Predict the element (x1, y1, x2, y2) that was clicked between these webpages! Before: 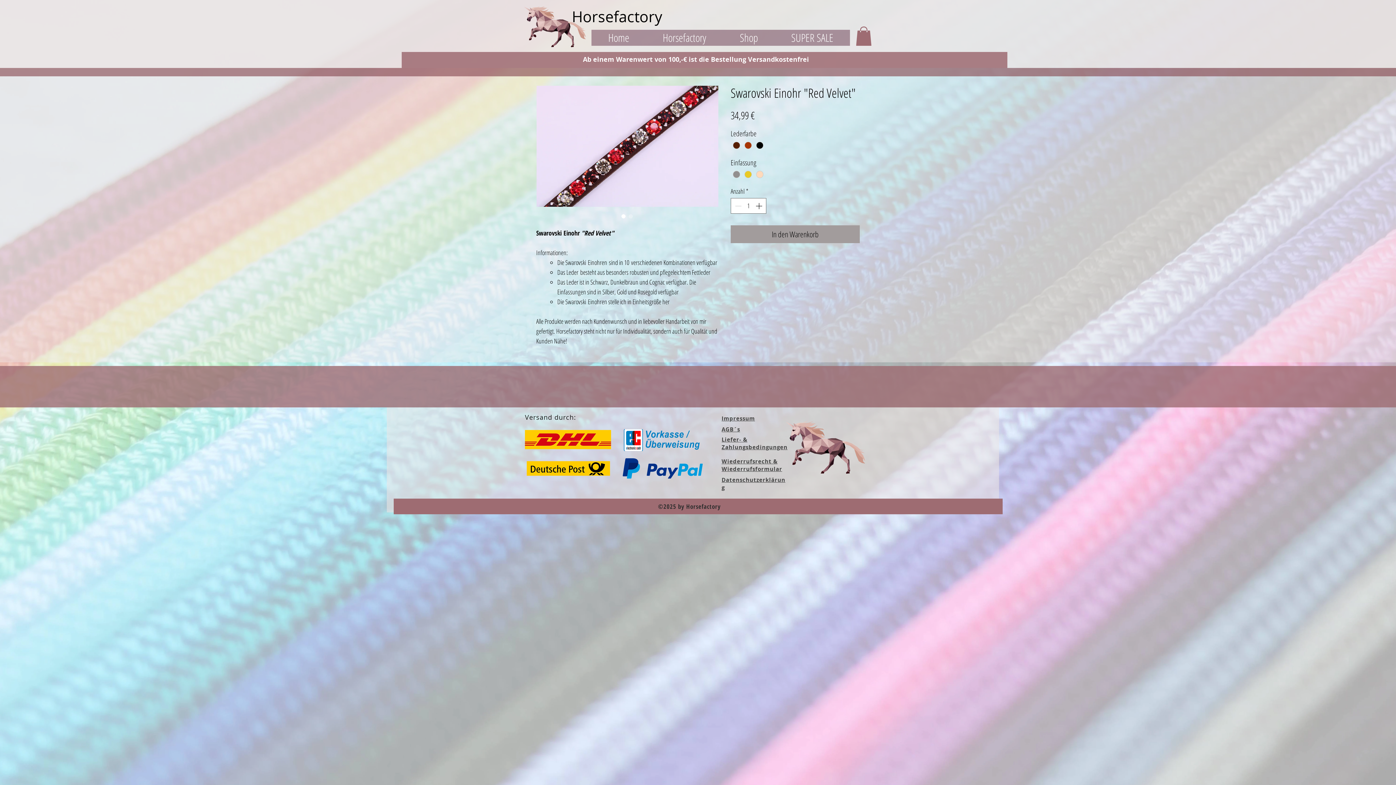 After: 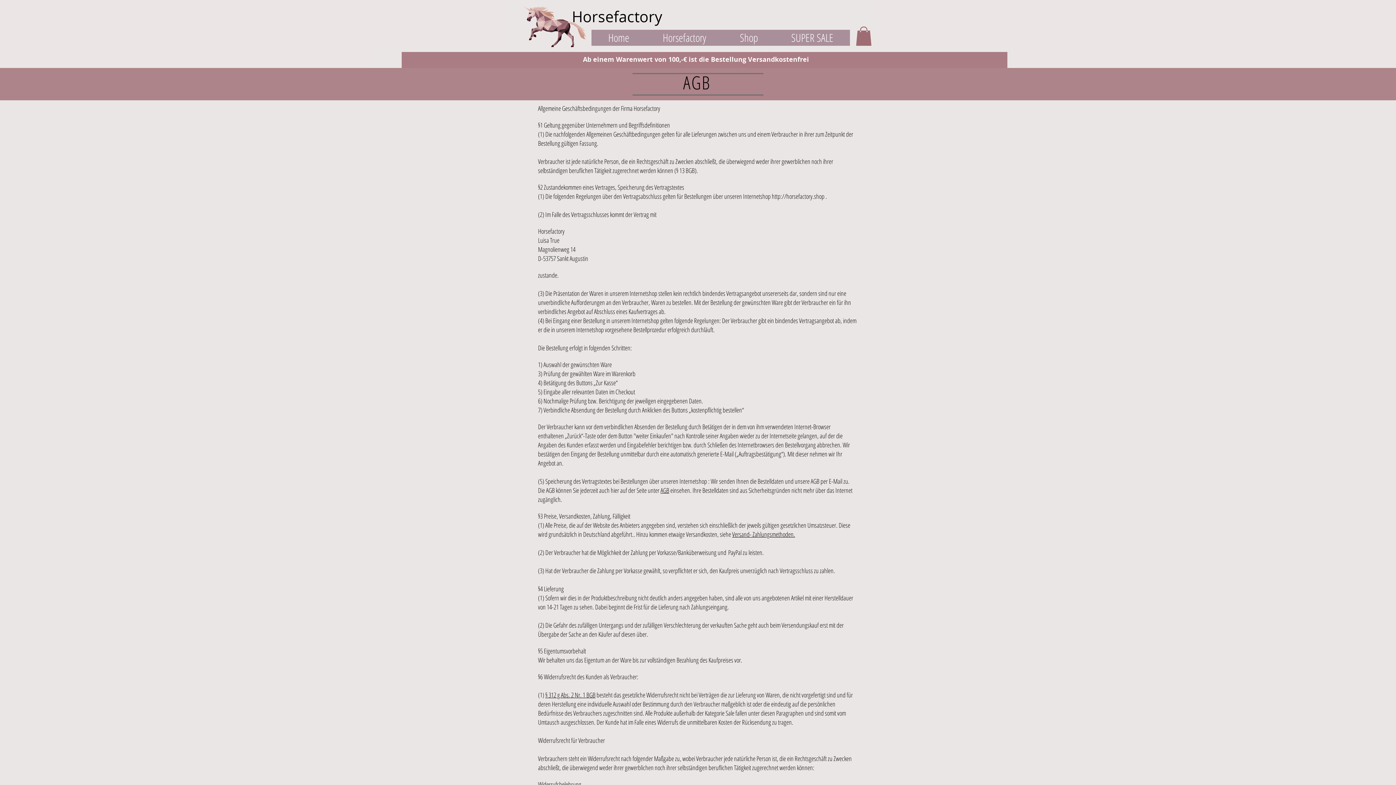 Action: label: AGB´s bbox: (721, 426, 740, 433)